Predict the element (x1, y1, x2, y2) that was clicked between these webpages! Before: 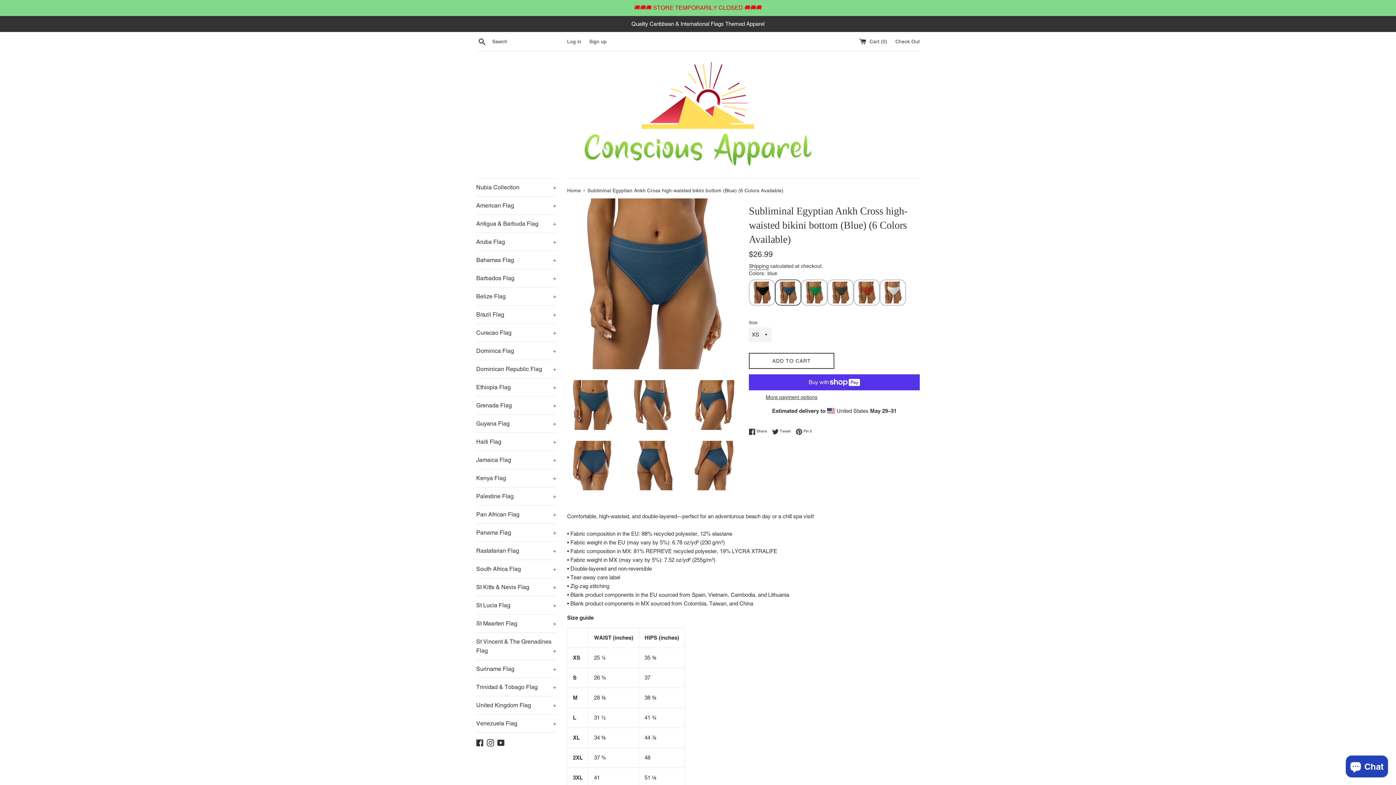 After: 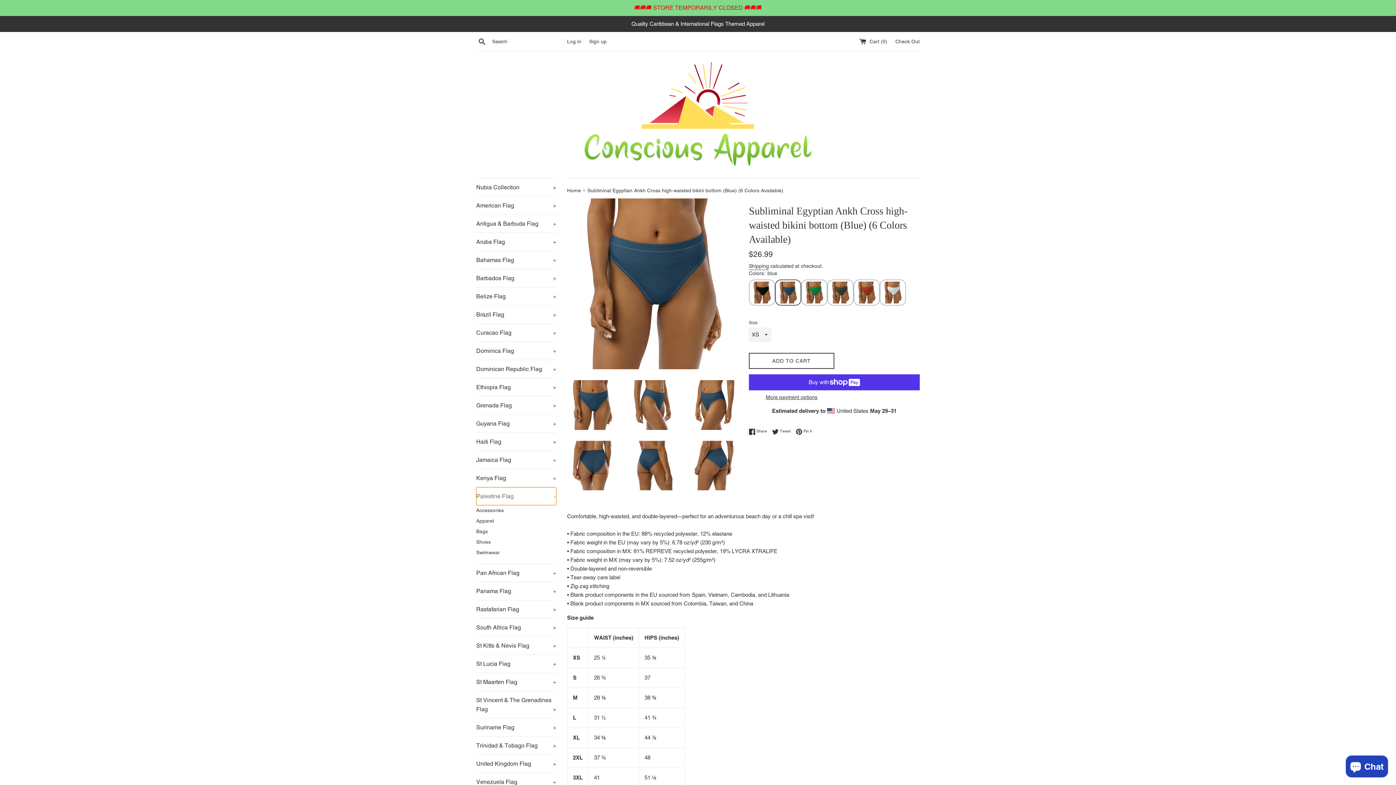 Action: label: Palestine Flag
+ bbox: (476, 487, 556, 505)